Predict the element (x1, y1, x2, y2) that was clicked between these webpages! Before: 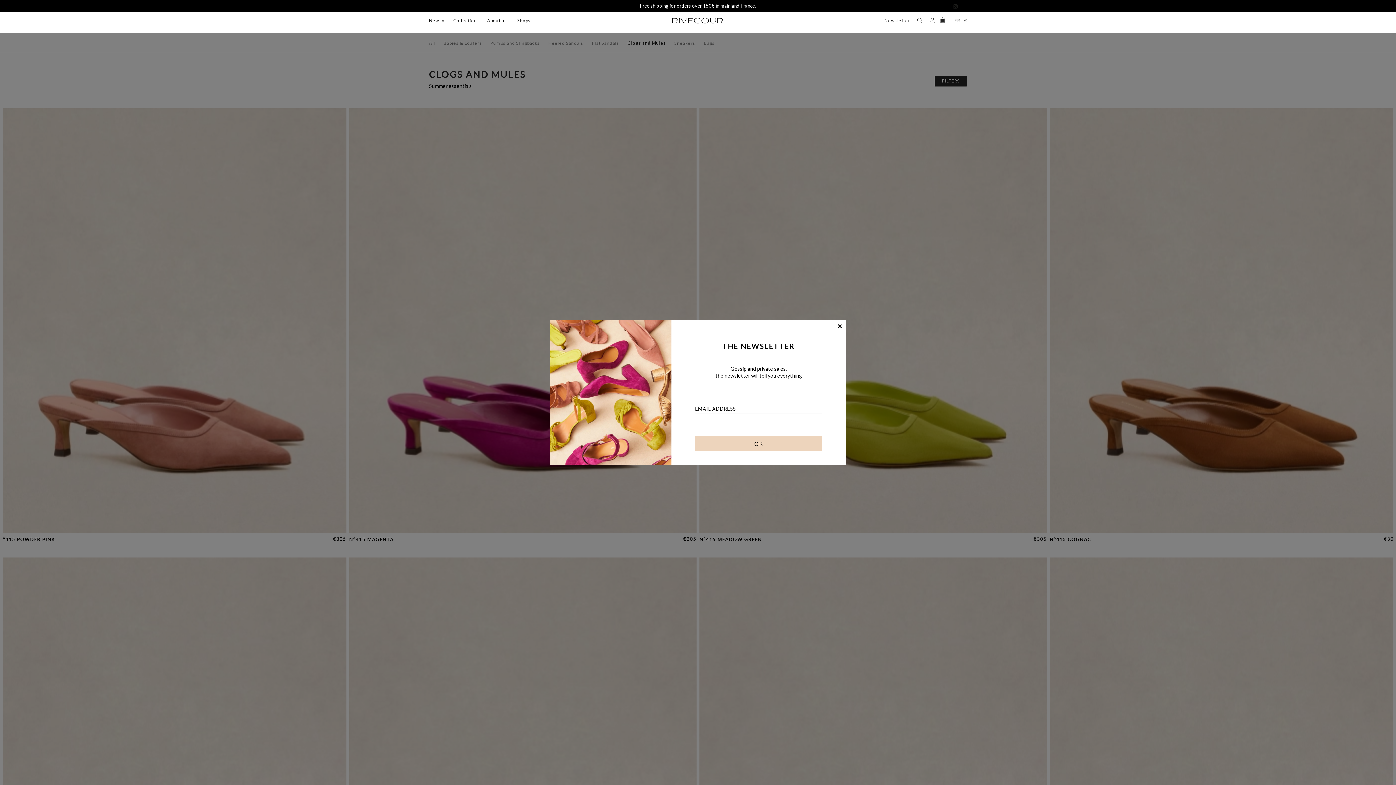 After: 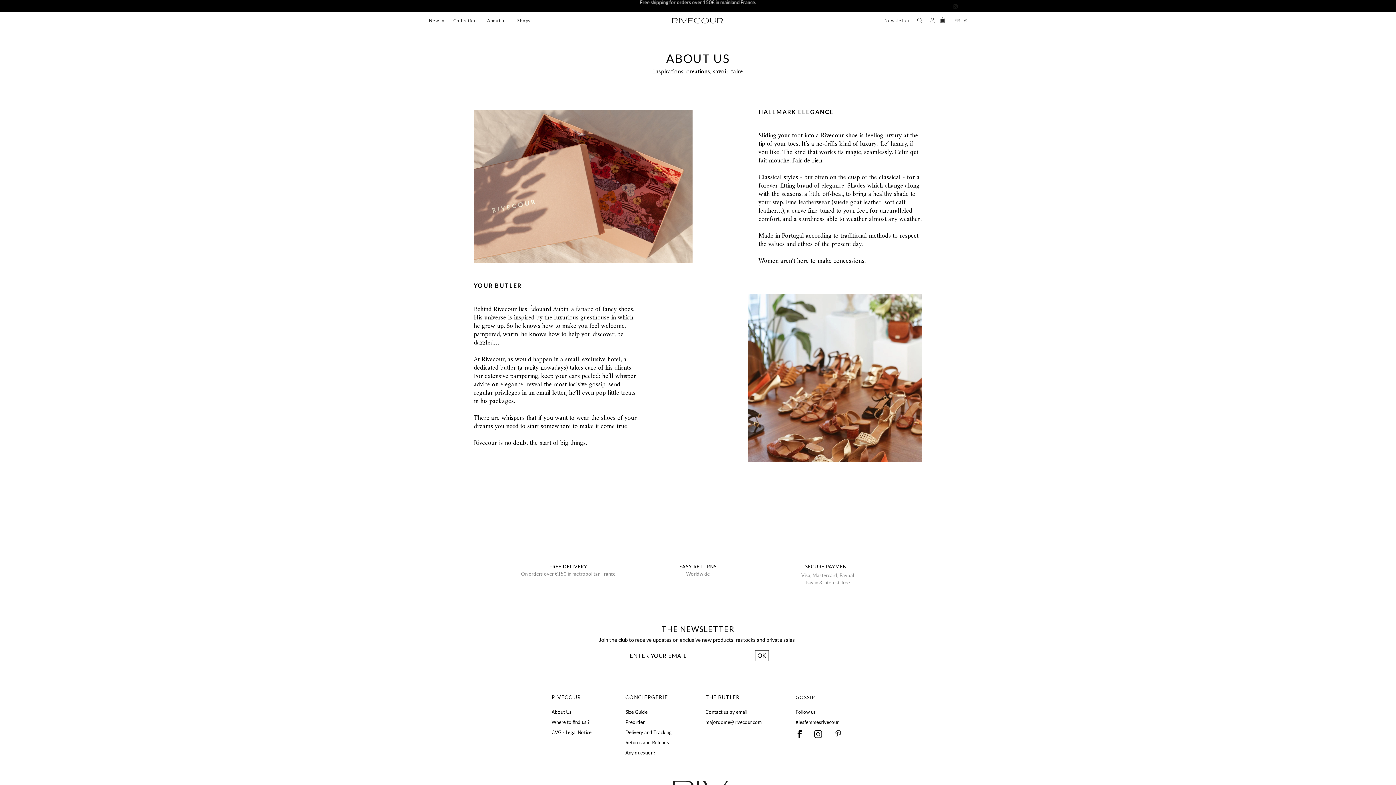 Action: label: About us bbox: (487, 12, 508, 29)